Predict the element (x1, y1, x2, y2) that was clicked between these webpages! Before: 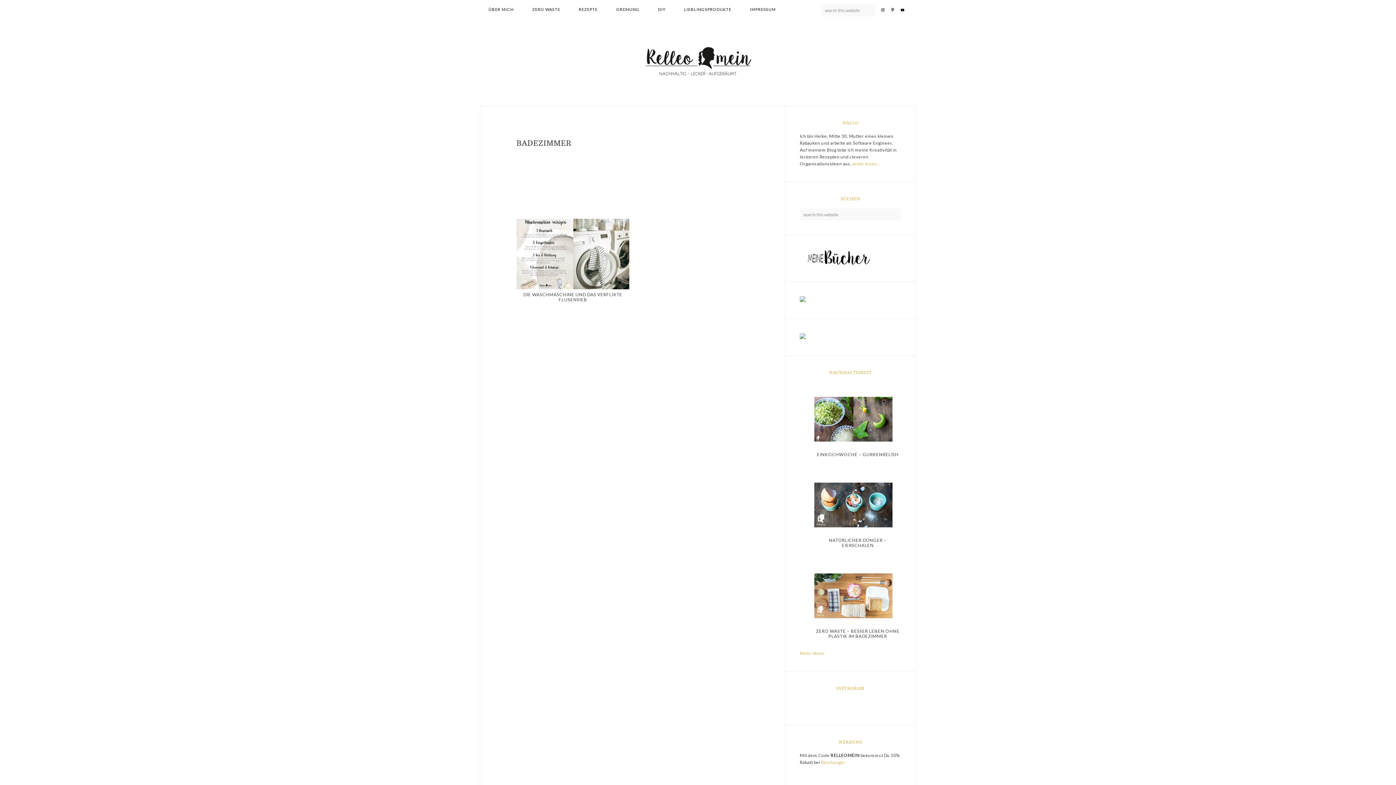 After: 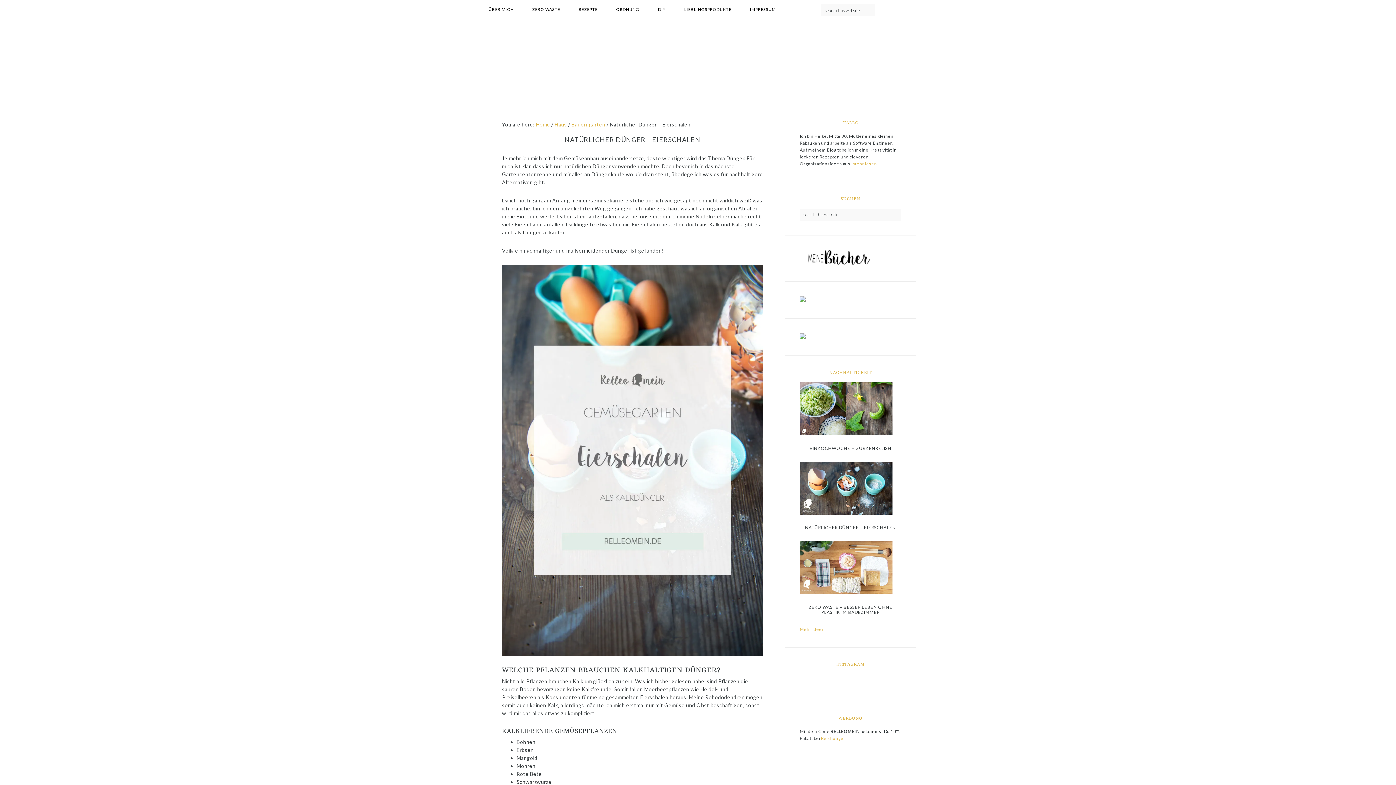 Action: bbox: (829, 537, 886, 548) label: NATÜRLICHER DÜNGER – EIERSCHALEN